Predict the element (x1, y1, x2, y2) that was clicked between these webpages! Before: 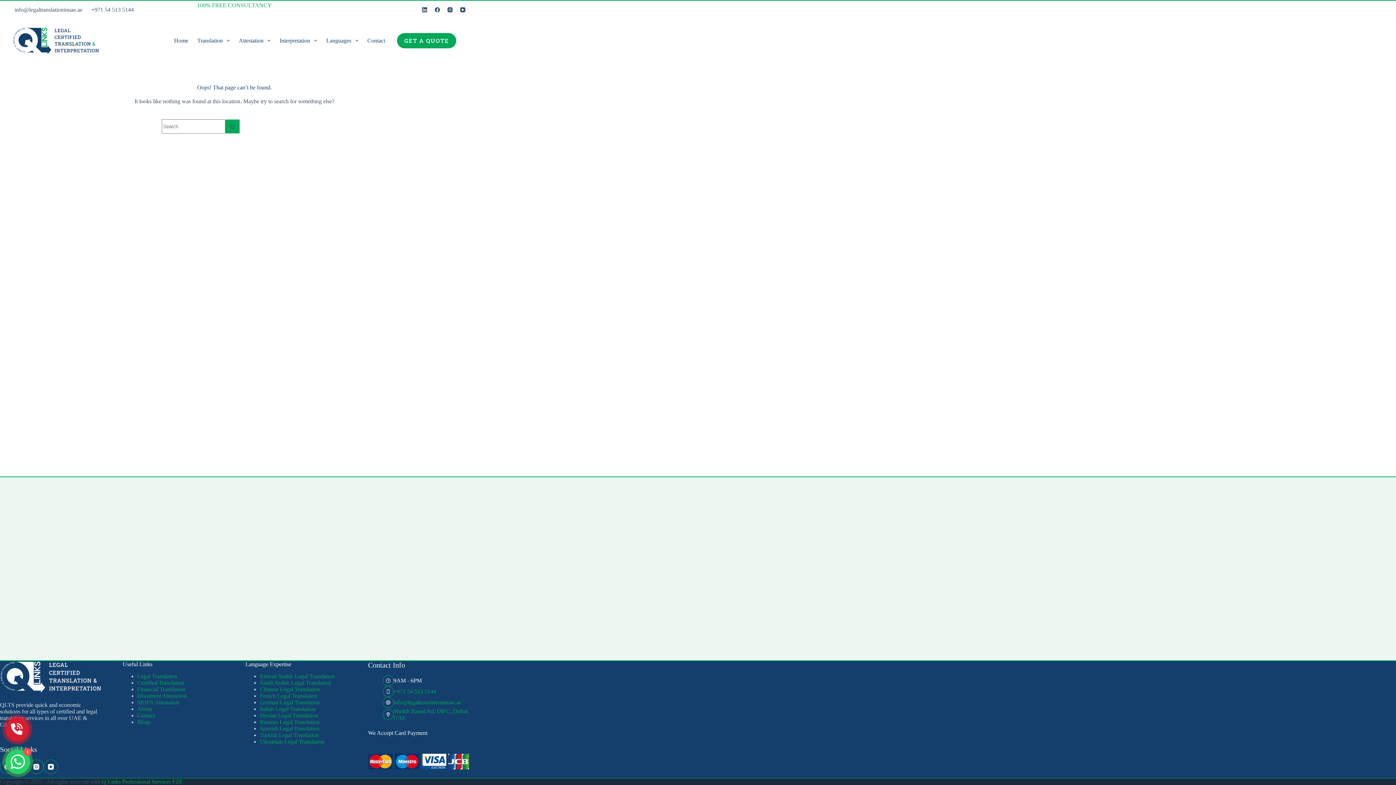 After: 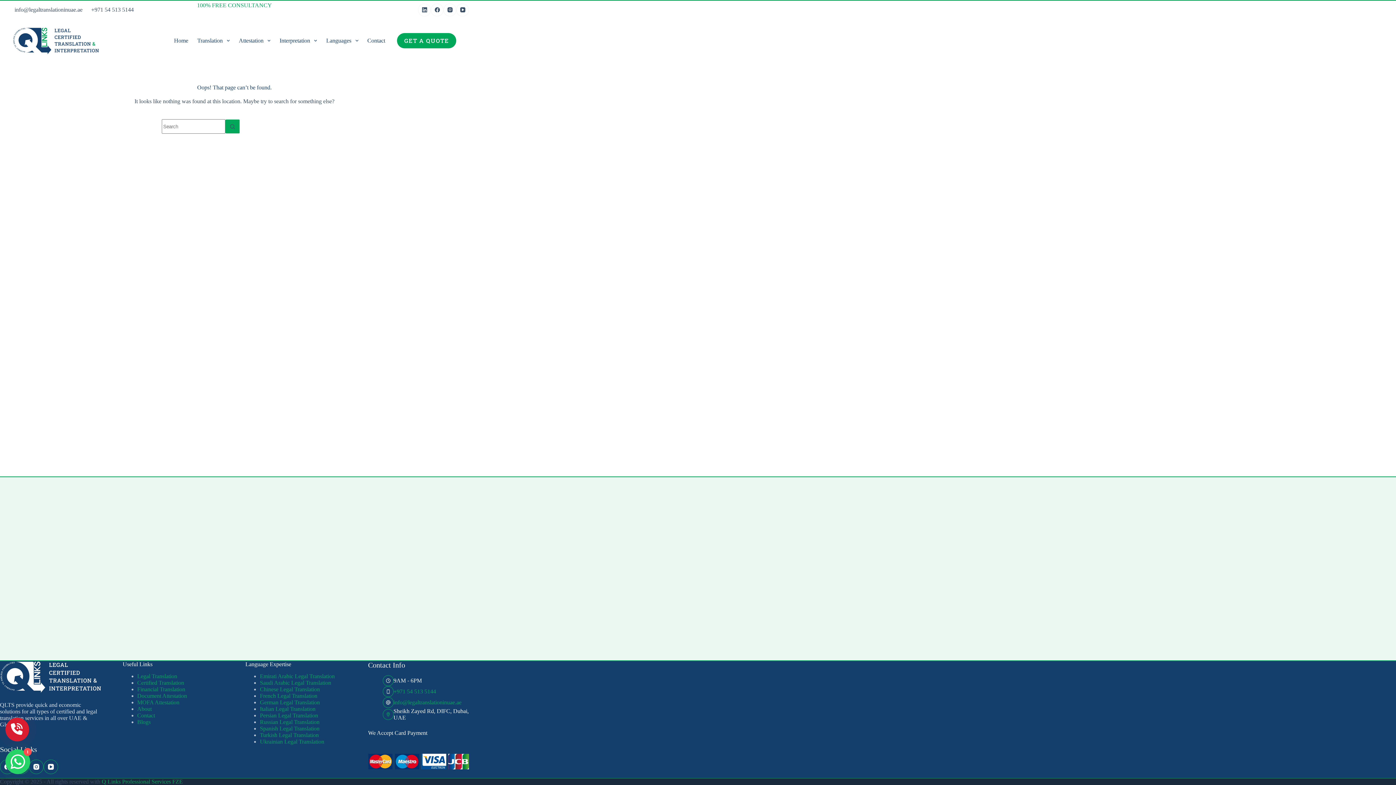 Action: bbox: (382, 709, 393, 720) label:  Sheikh Zayed Rd, DIFC, Dubai, UAE